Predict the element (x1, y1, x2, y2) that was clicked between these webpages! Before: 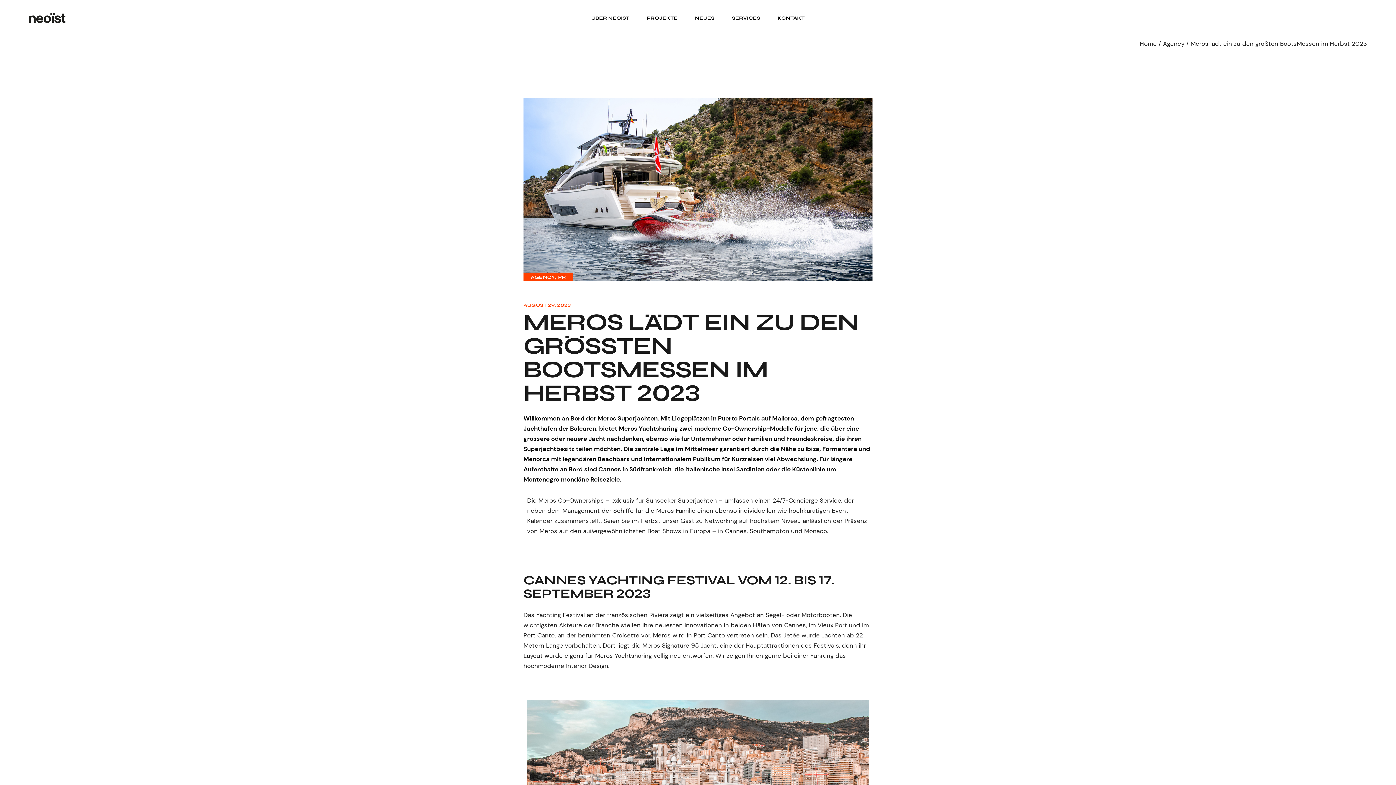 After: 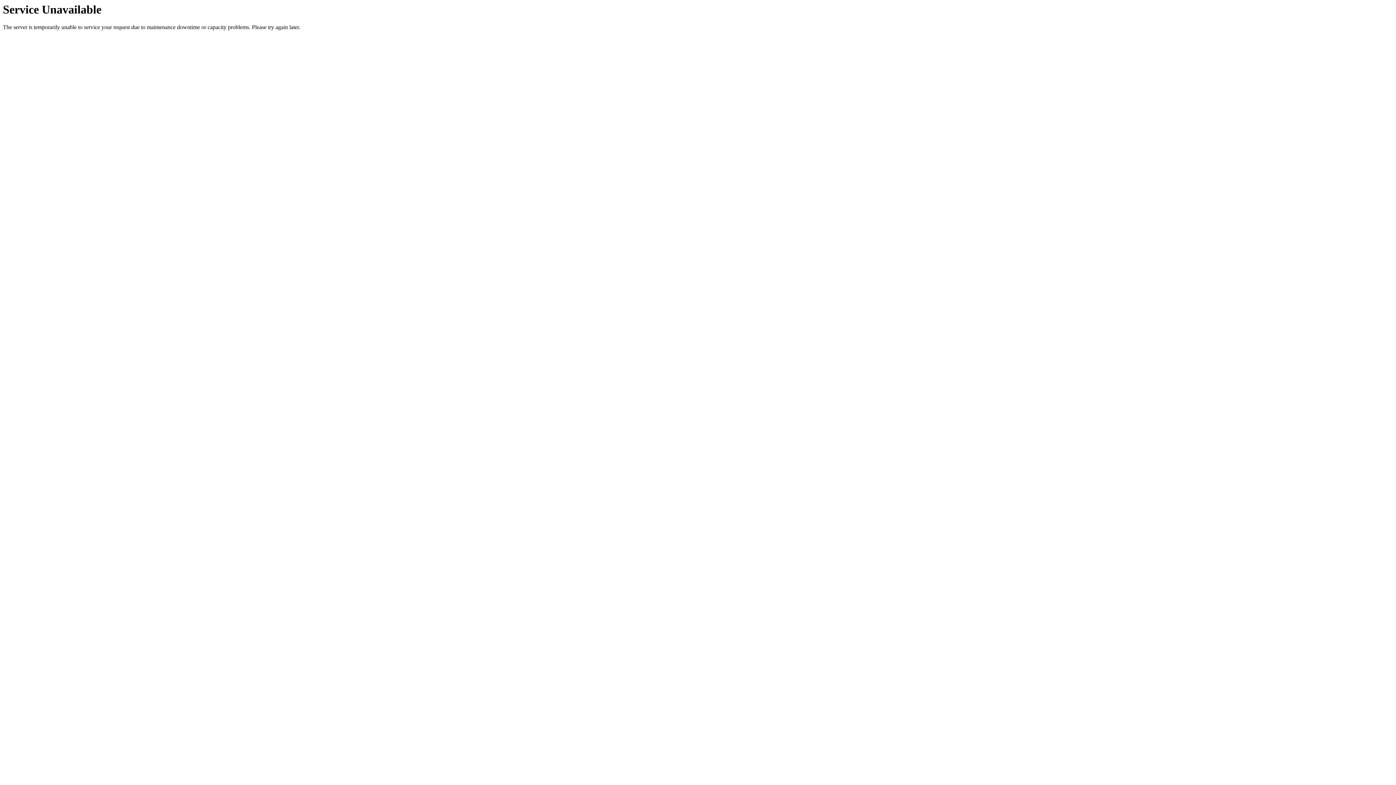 Action: bbox: (1140, 39, 1157, 47) label: Home